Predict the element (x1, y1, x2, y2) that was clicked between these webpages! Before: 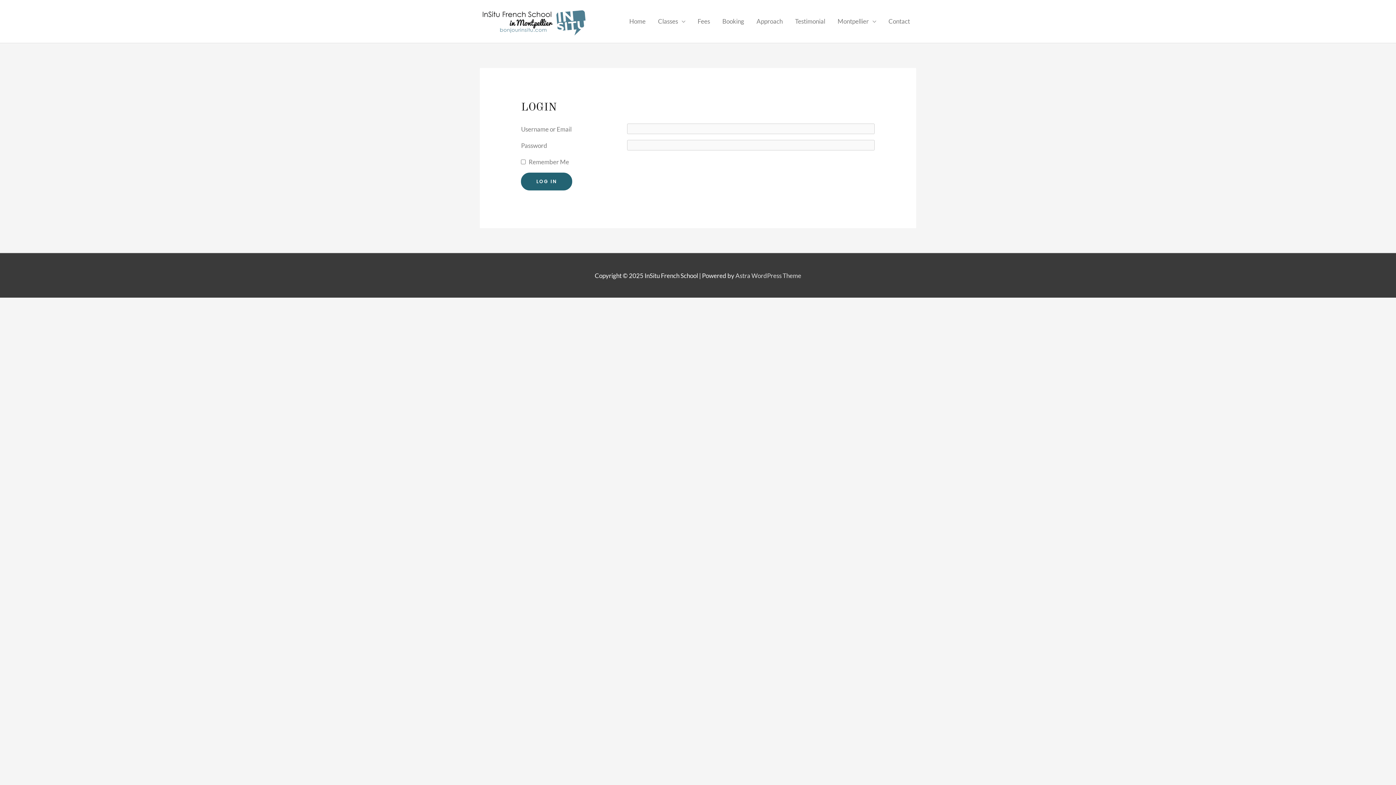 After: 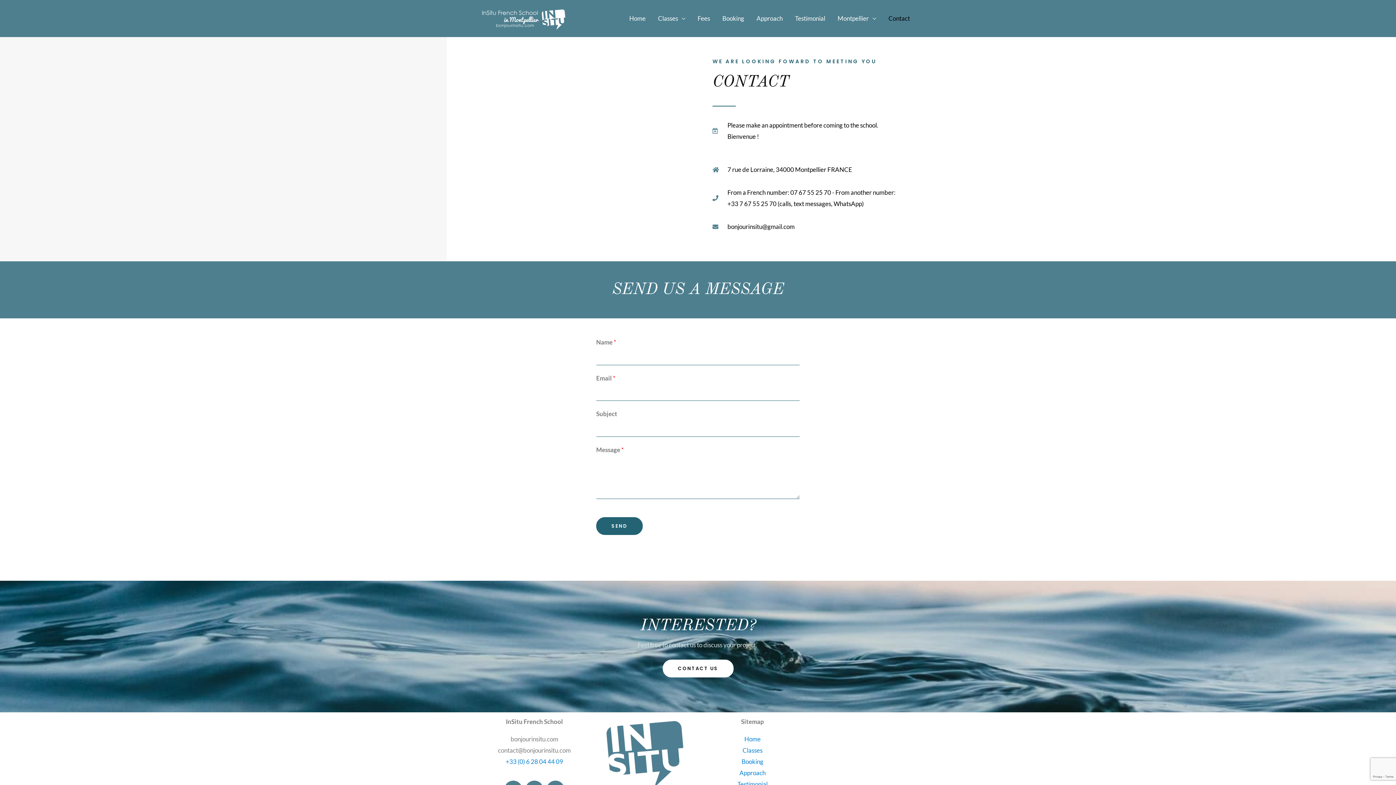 Action: label: Contact bbox: (882, 0, 916, 43)